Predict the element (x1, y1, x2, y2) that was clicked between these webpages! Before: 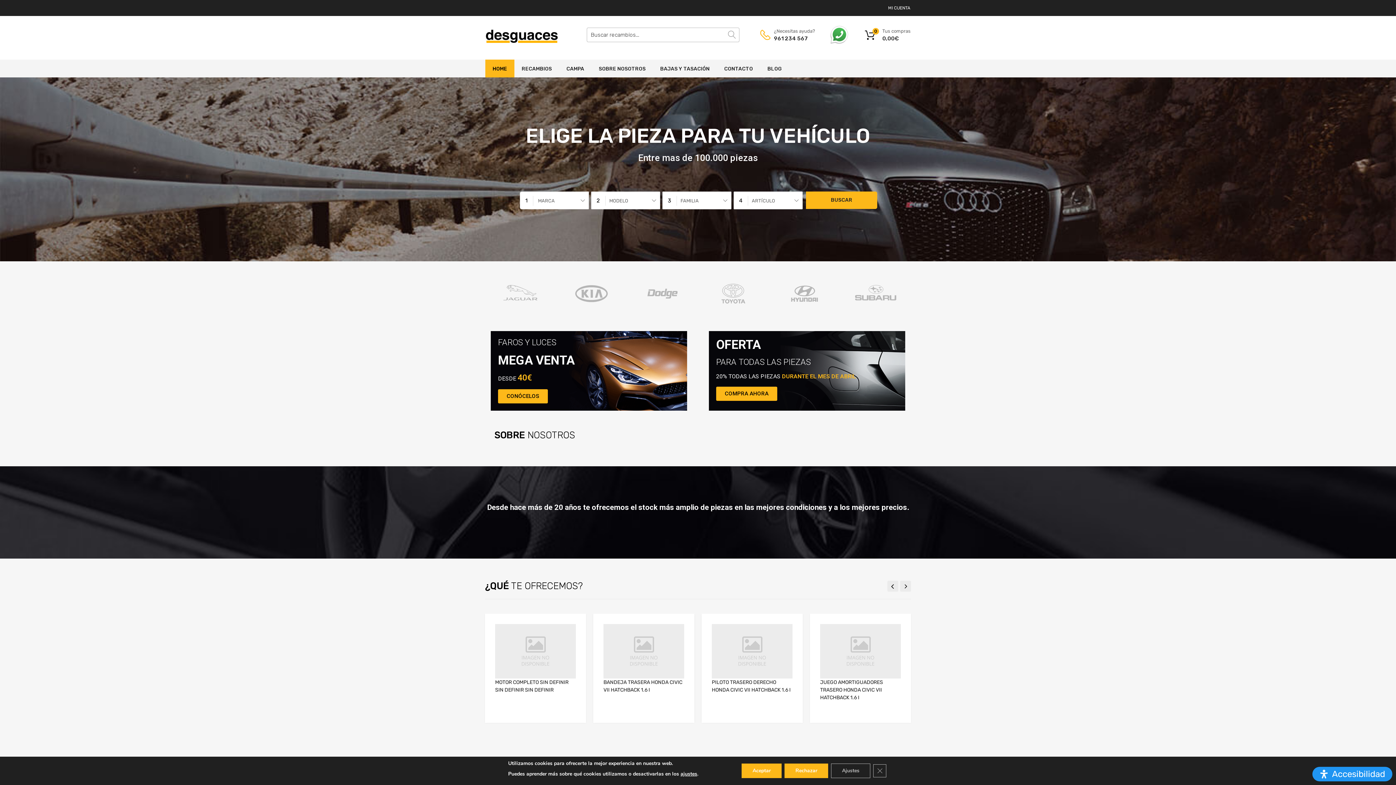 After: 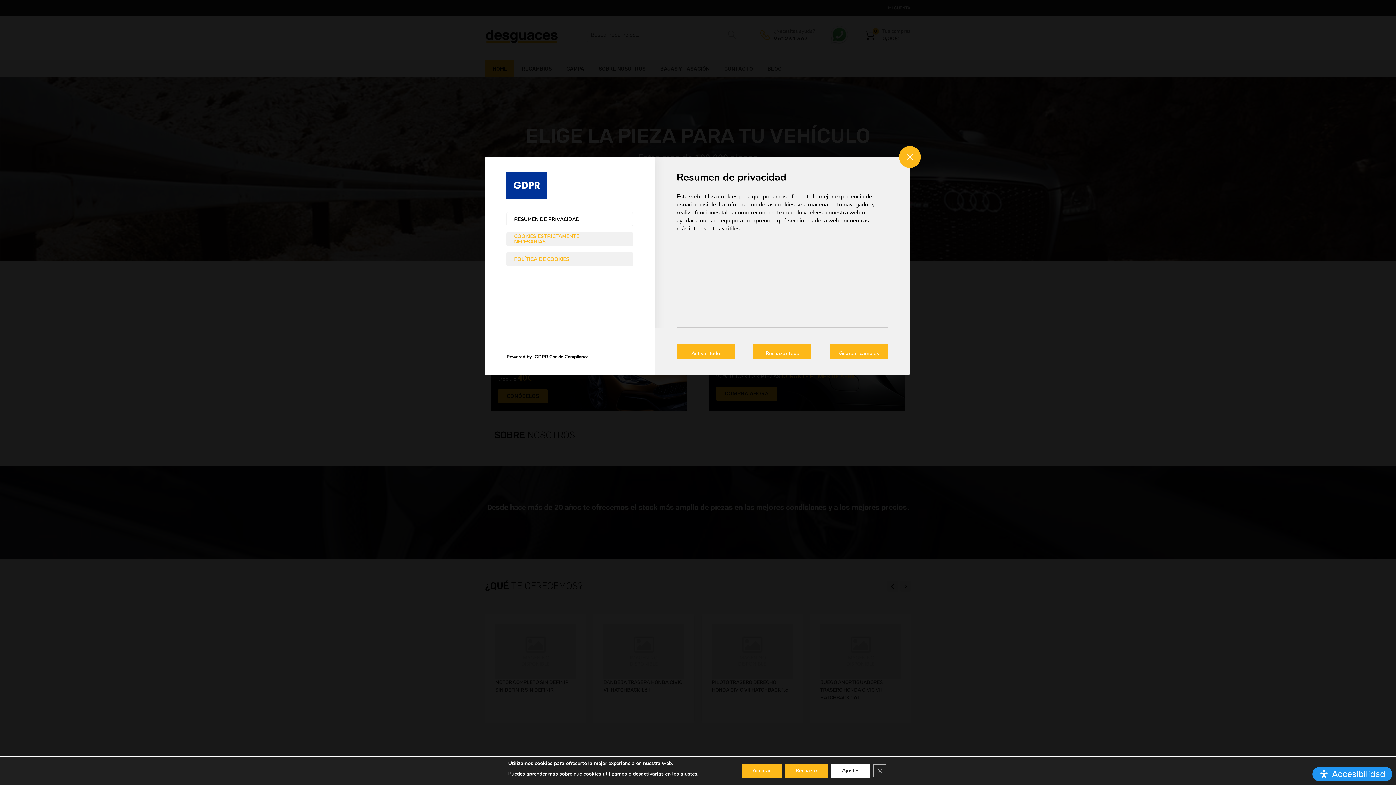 Action: bbox: (831, 764, 870, 778) label: Ajustes